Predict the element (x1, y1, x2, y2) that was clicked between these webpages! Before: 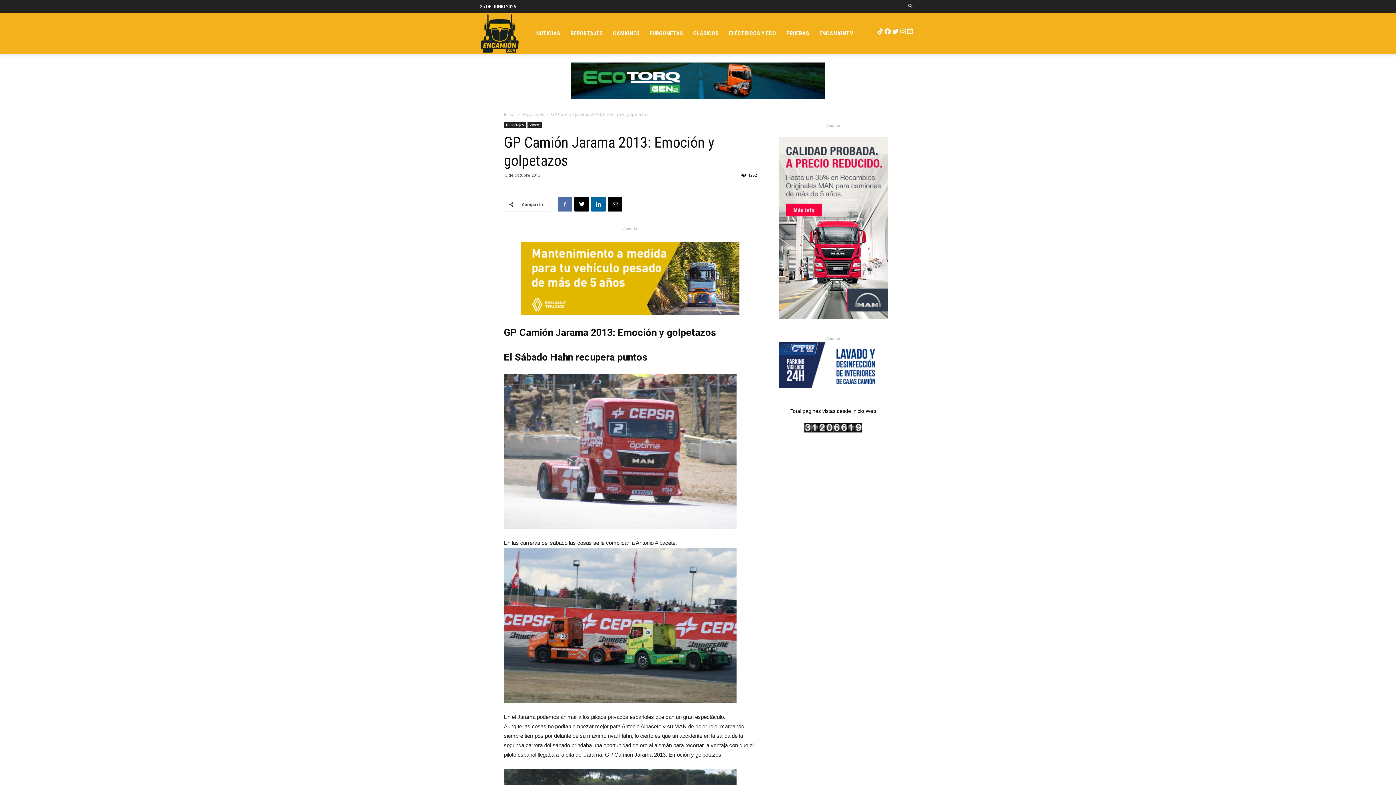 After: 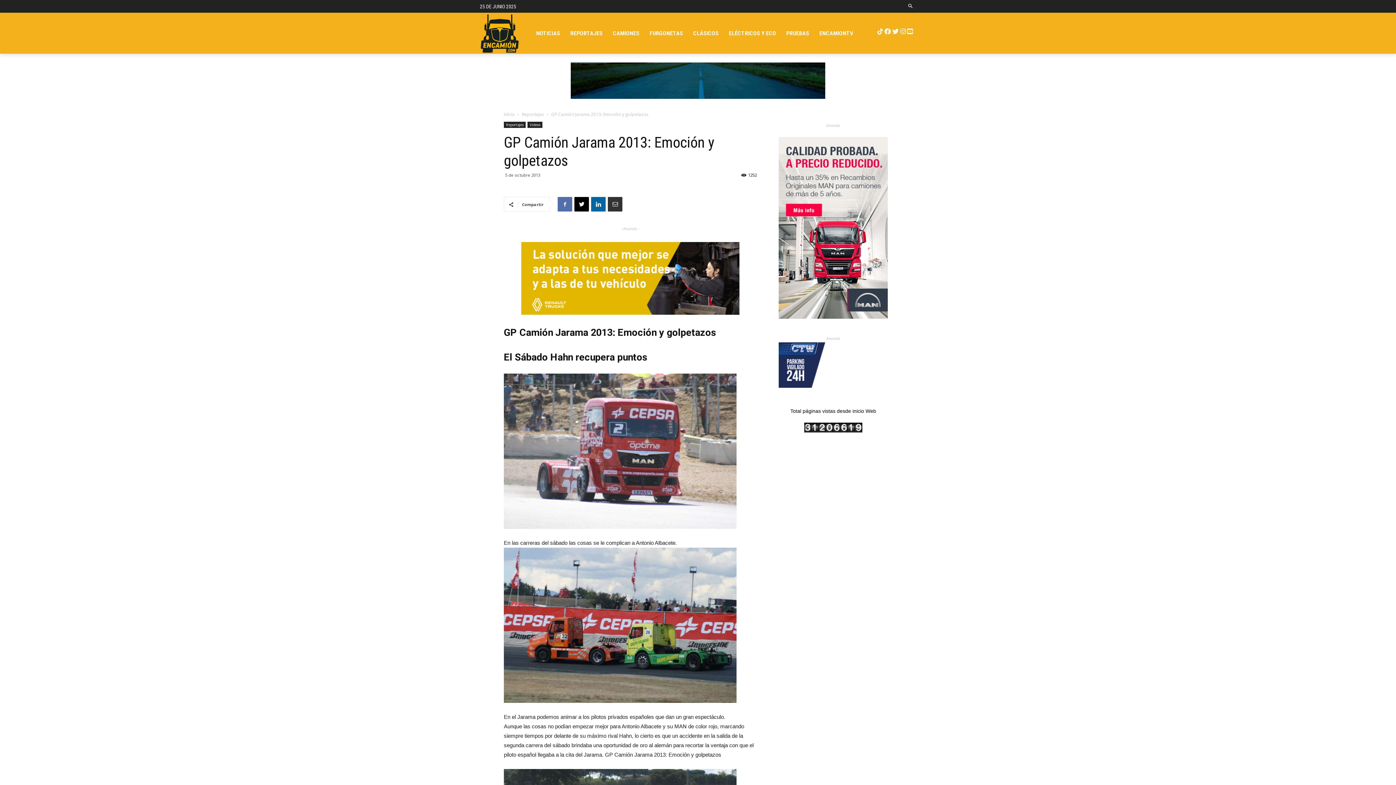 Action: bbox: (608, 197, 622, 211)